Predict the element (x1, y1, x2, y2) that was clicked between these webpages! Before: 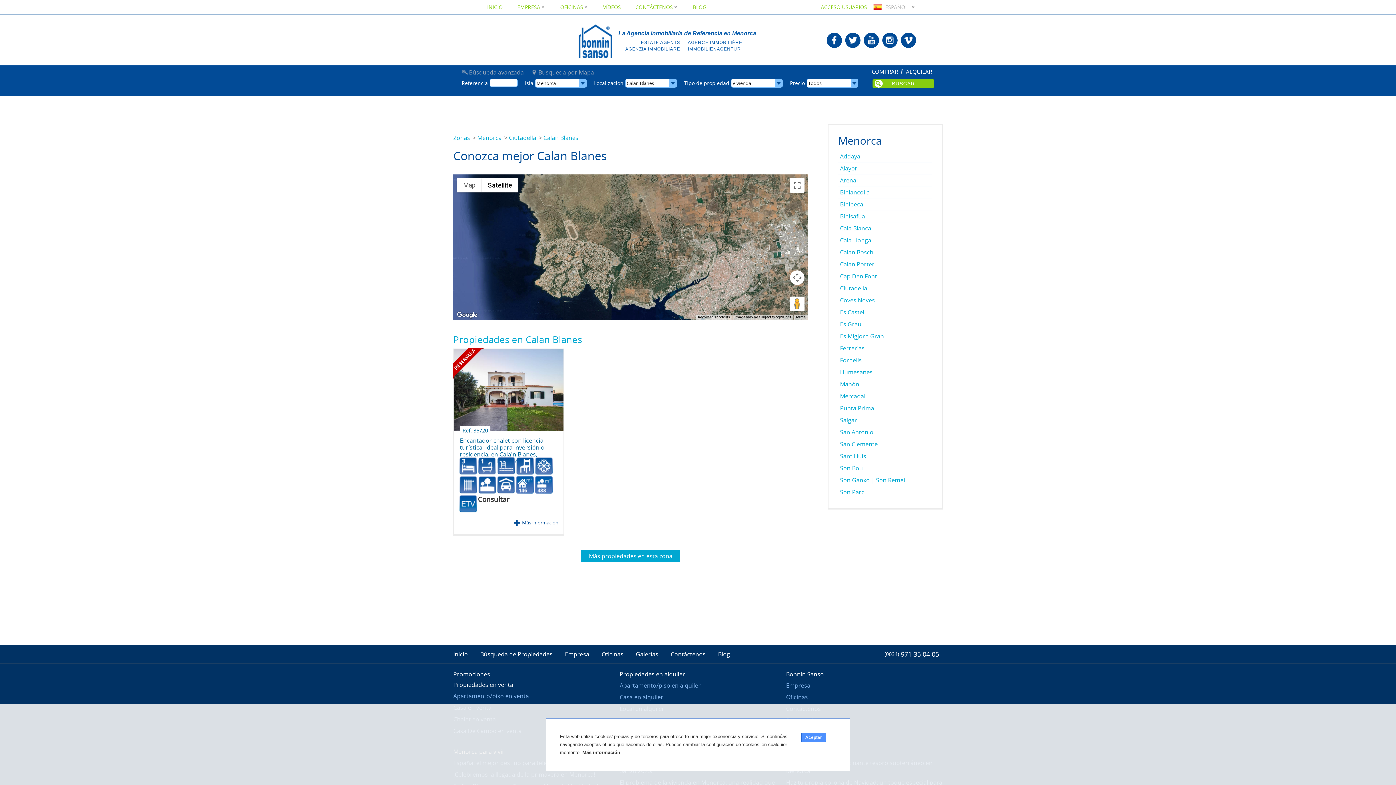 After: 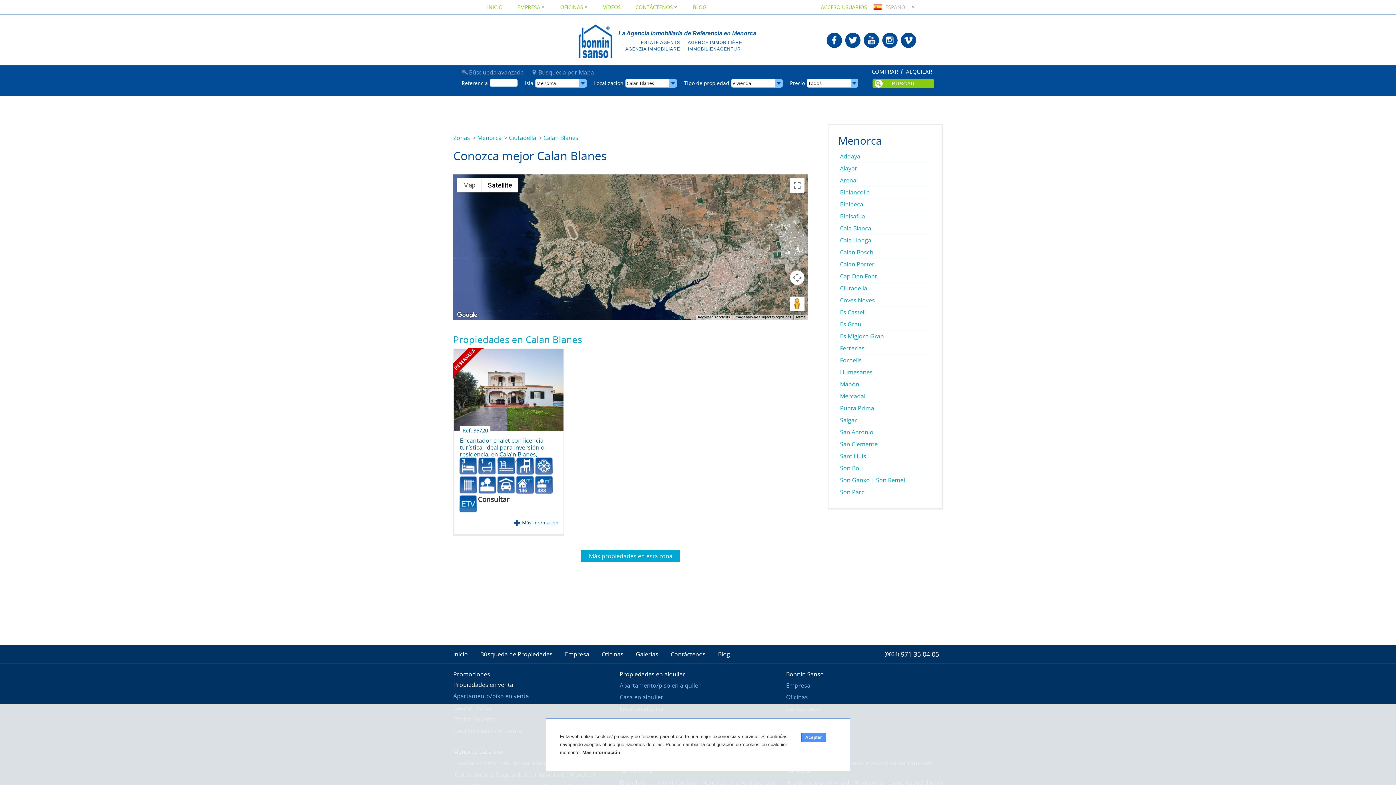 Action: label: Terms bbox: (795, 315, 806, 319)